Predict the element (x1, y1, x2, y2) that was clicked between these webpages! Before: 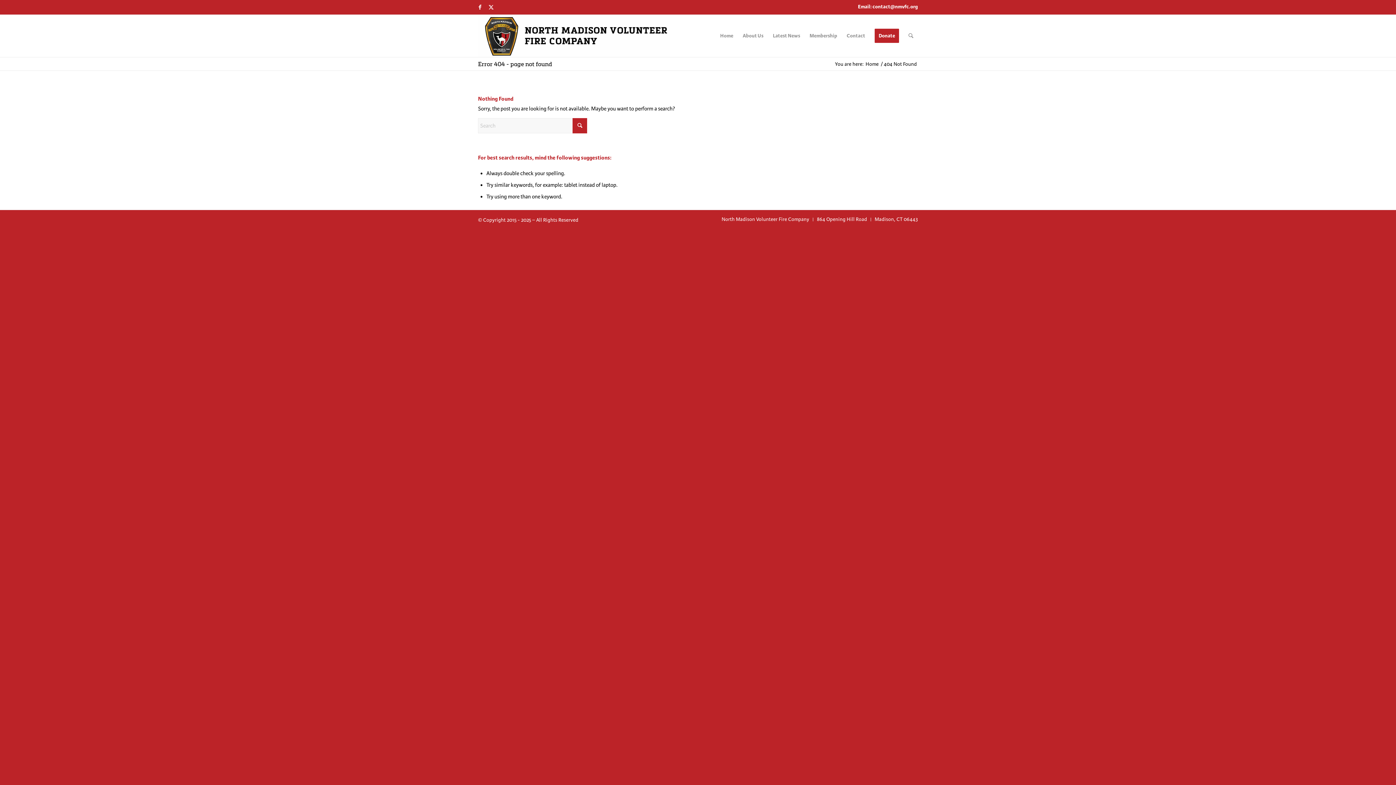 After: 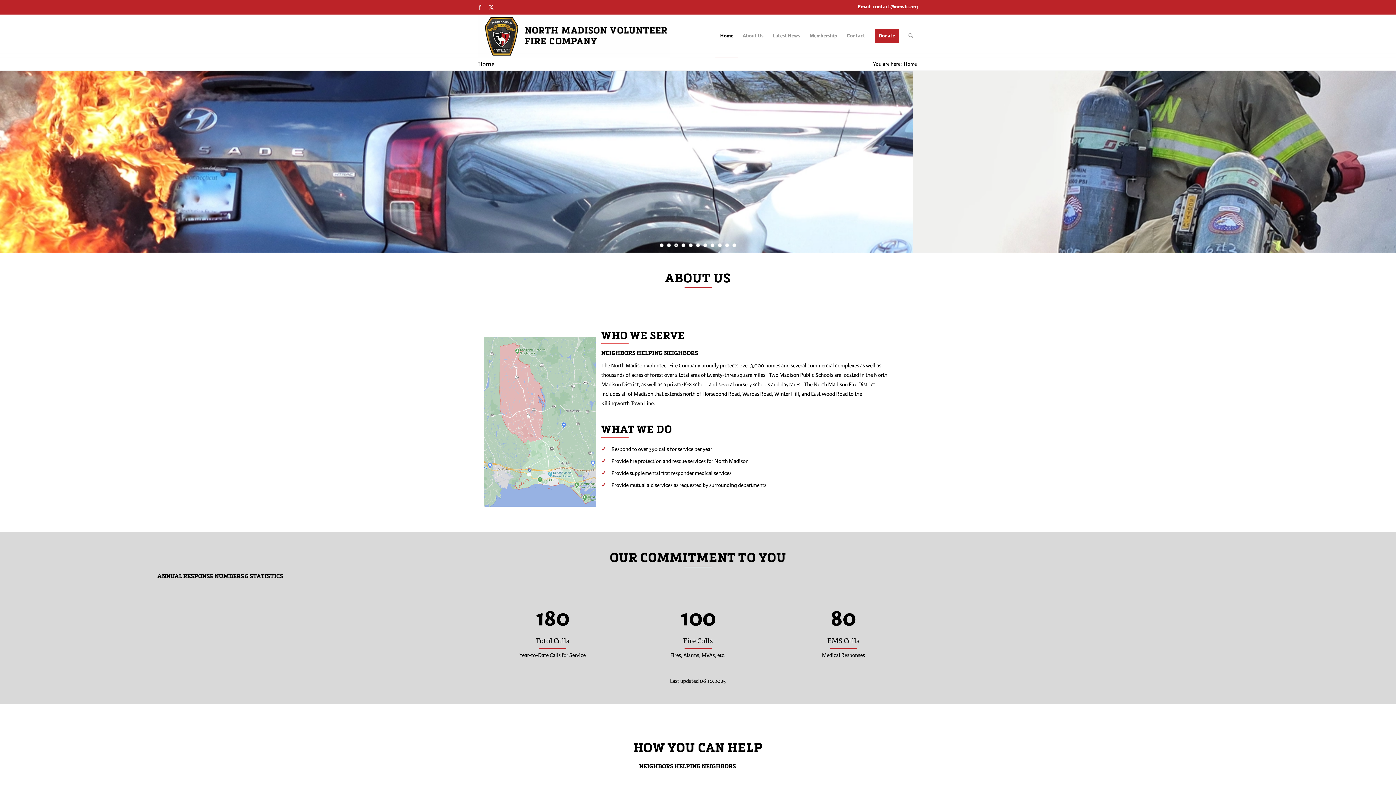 Action: label: Home bbox: (864, 61, 880, 66)